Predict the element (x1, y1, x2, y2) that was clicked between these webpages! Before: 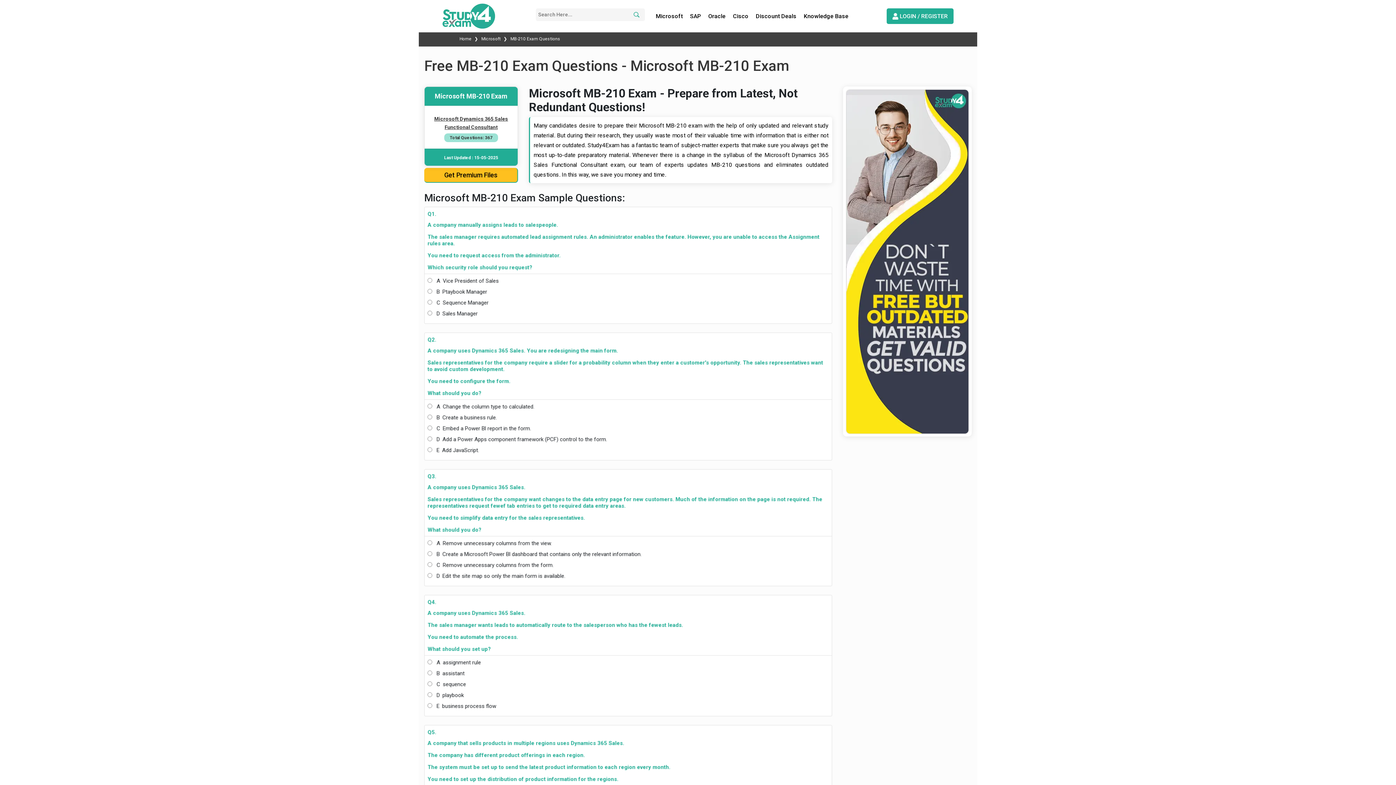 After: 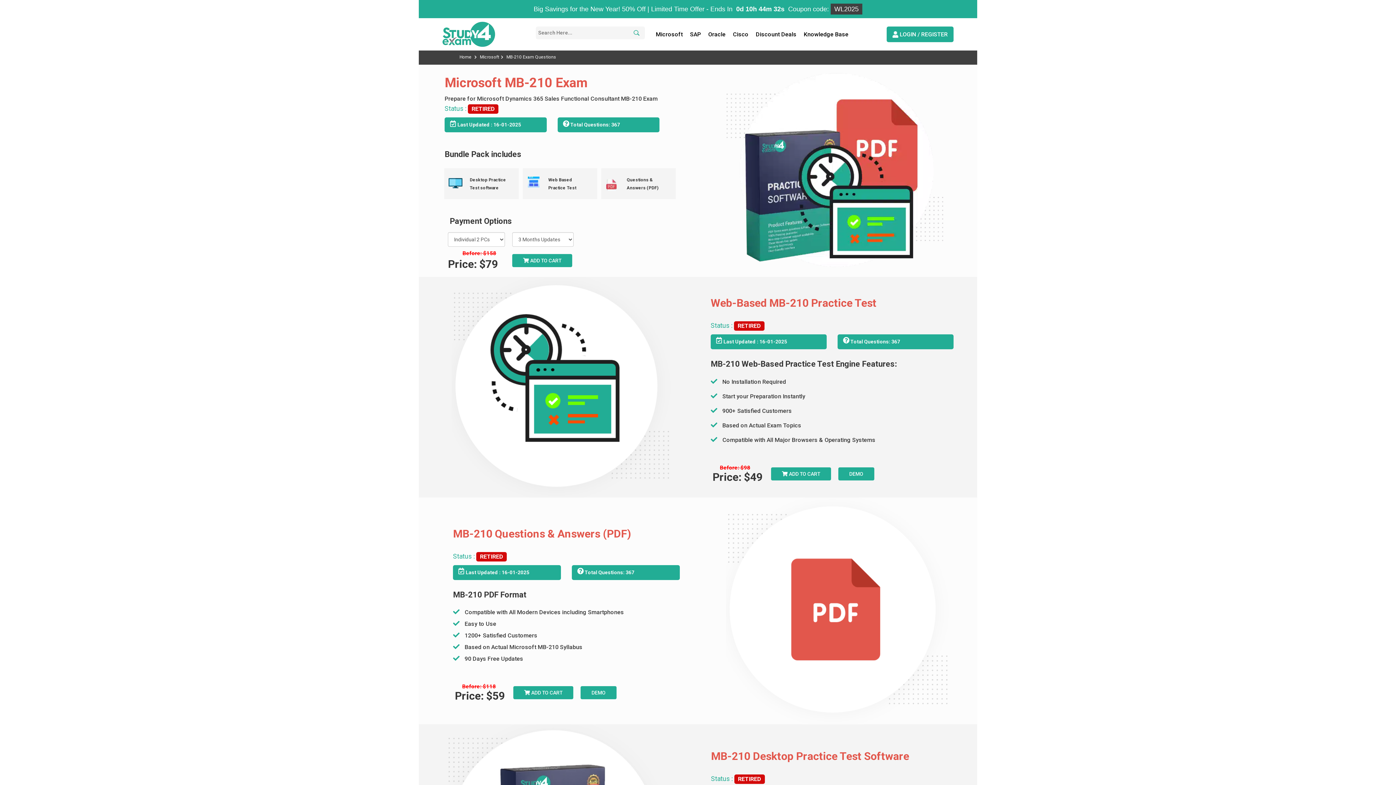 Action: bbox: (846, 89, 968, 433) label: side-bar-image